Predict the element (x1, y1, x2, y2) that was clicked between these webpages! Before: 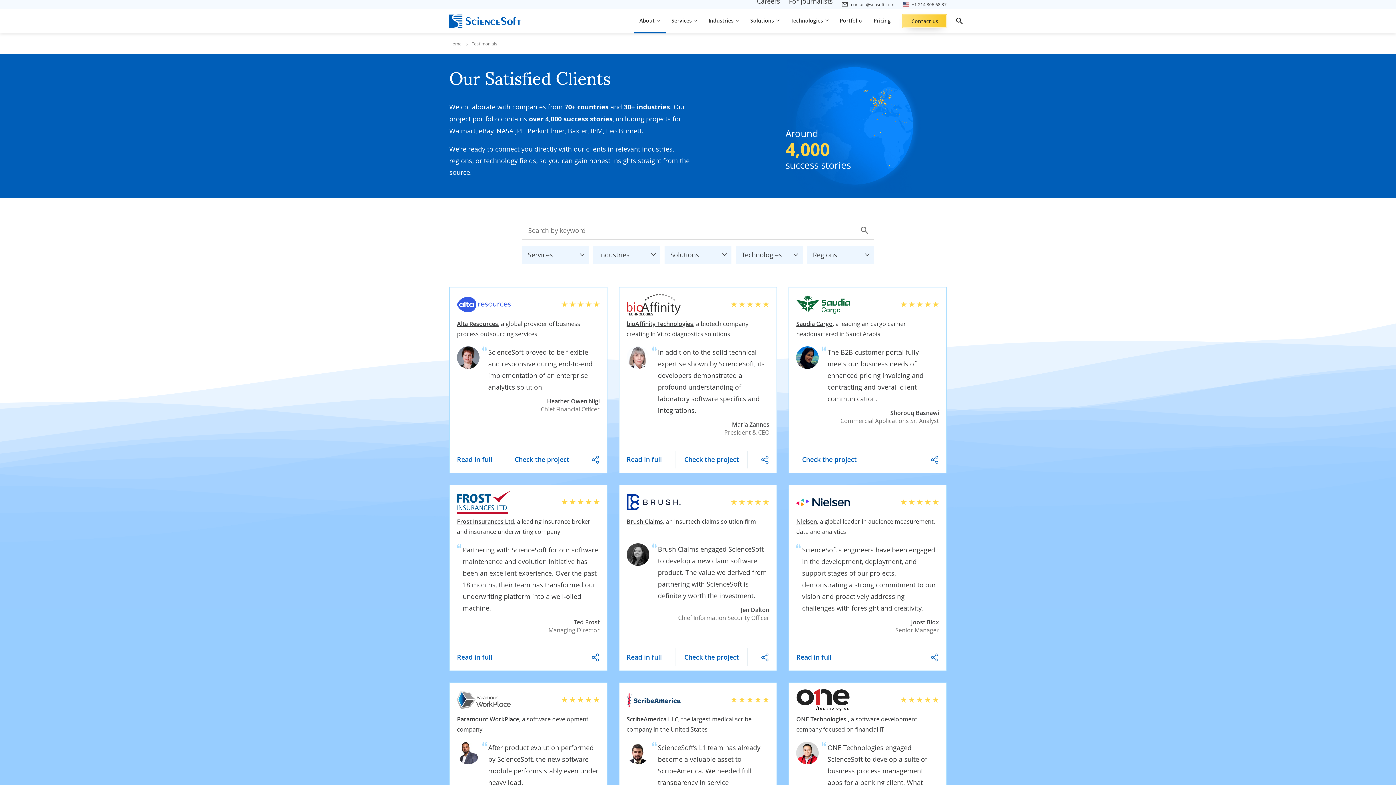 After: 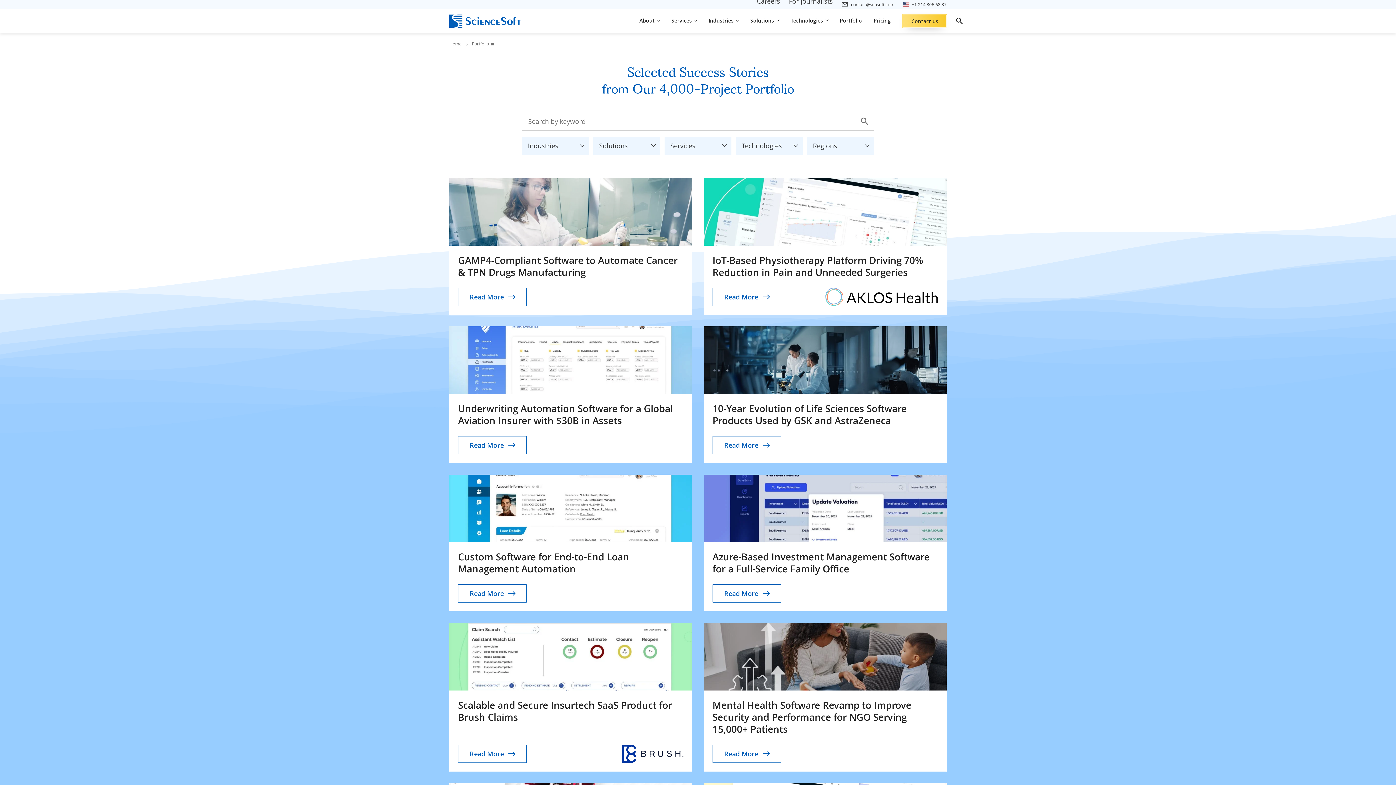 Action: bbox: (834, 8, 868, 33) label: Portfolio